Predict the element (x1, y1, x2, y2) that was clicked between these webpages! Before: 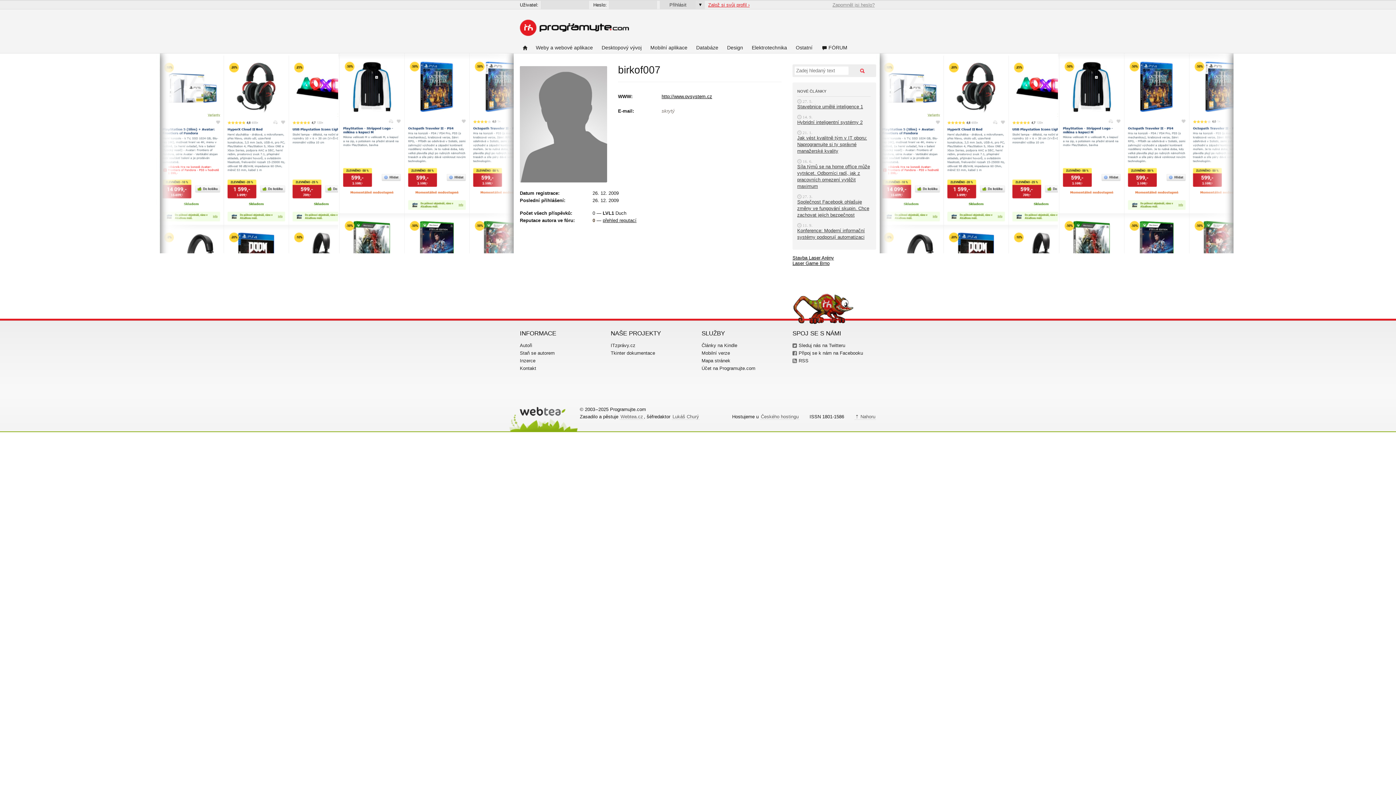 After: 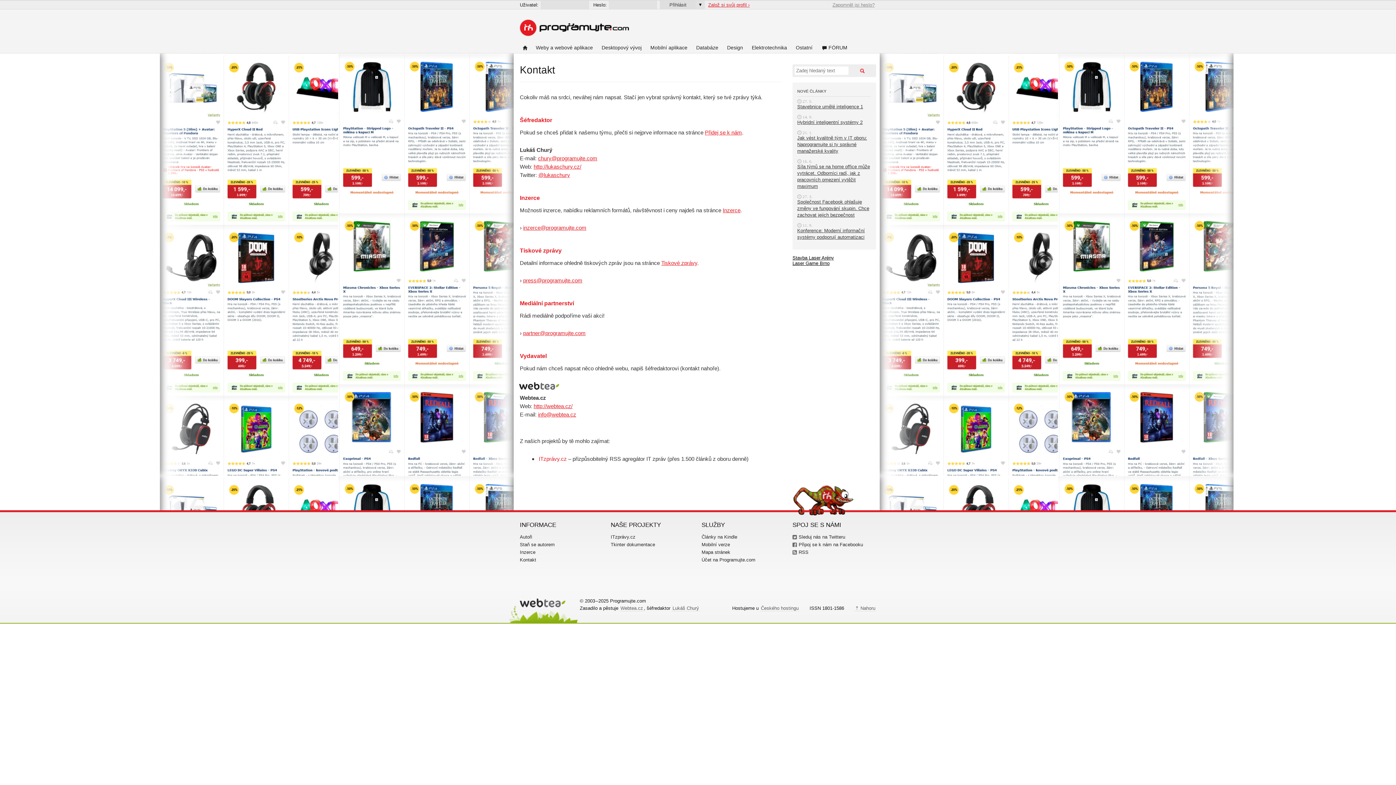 Action: bbox: (520, 365, 536, 371) label: Kontakt